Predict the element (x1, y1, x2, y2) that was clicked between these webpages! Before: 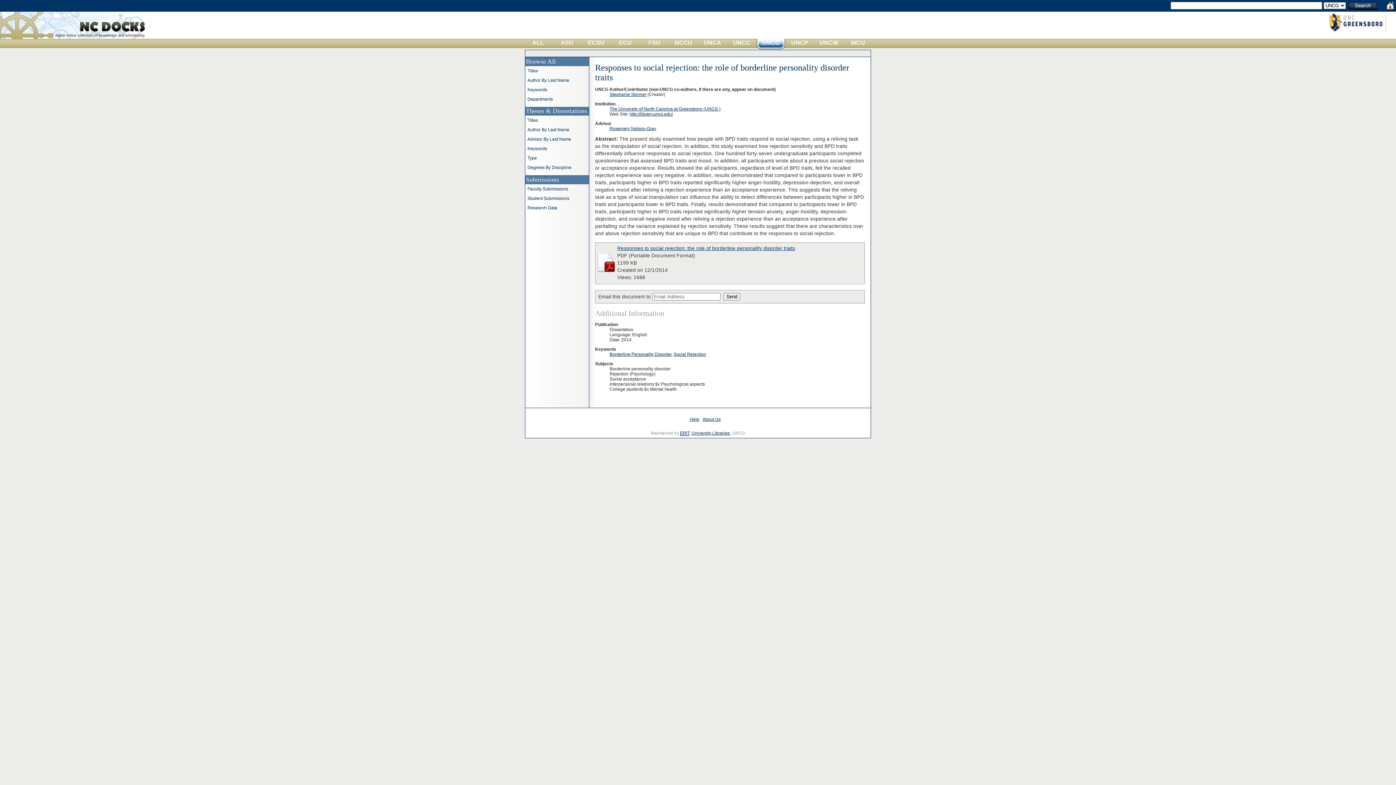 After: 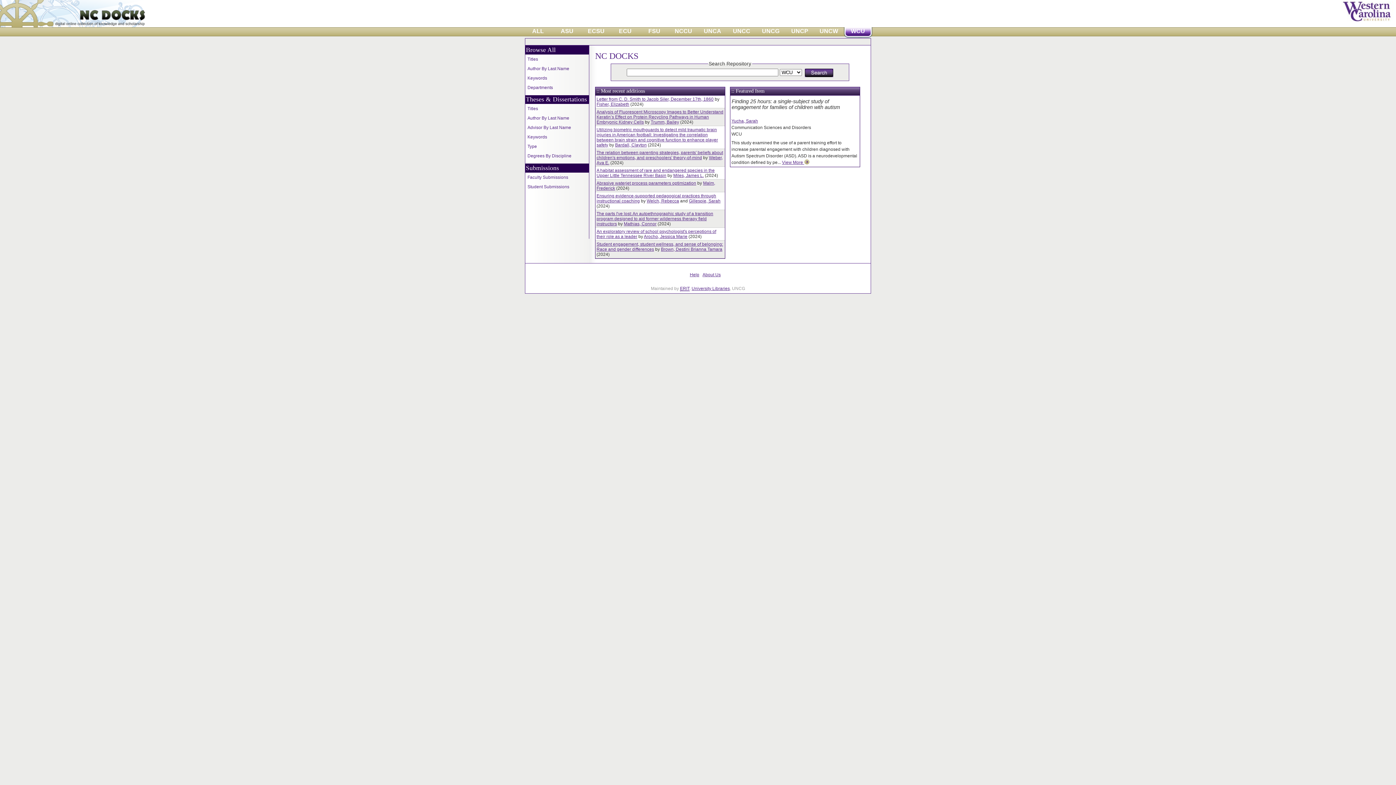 Action: bbox: (843, 38, 872, 49) label: WCU